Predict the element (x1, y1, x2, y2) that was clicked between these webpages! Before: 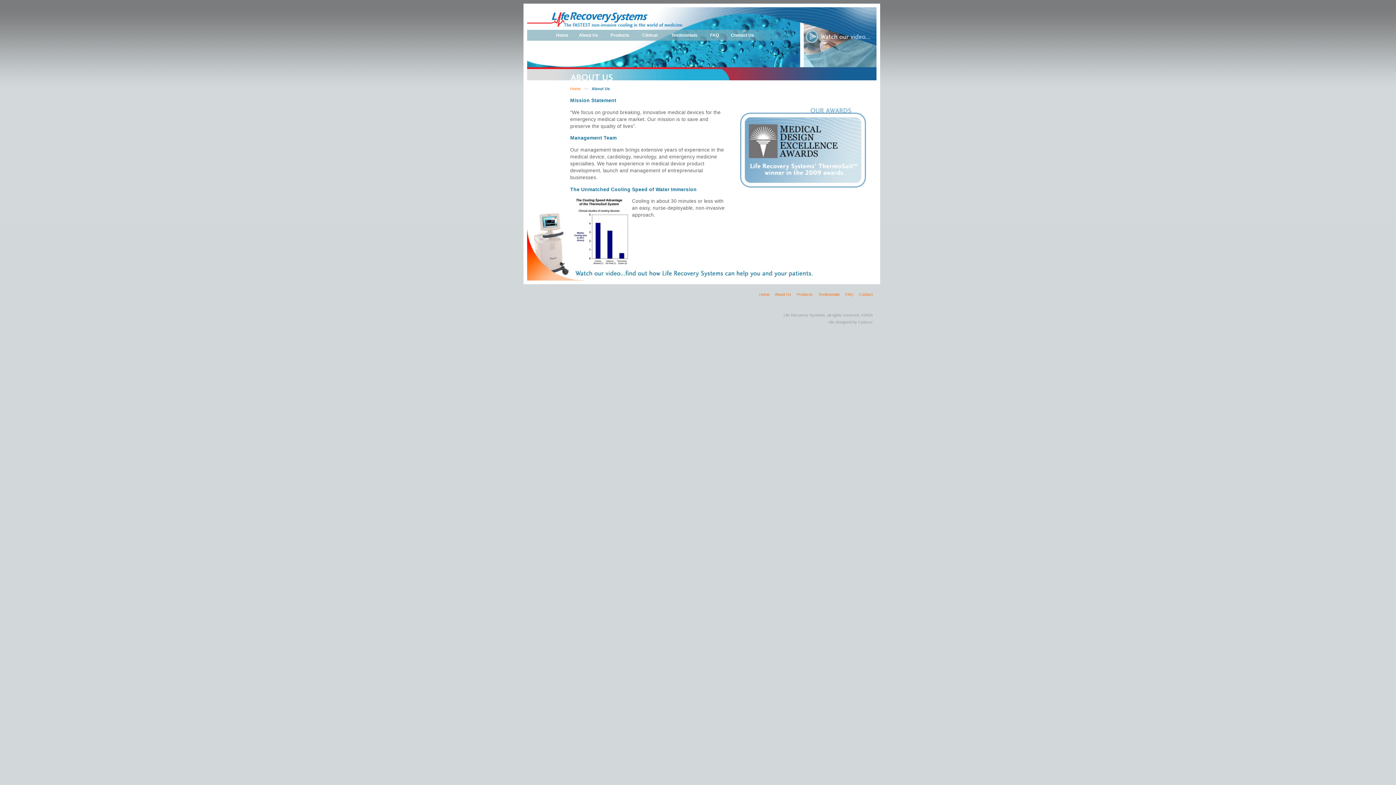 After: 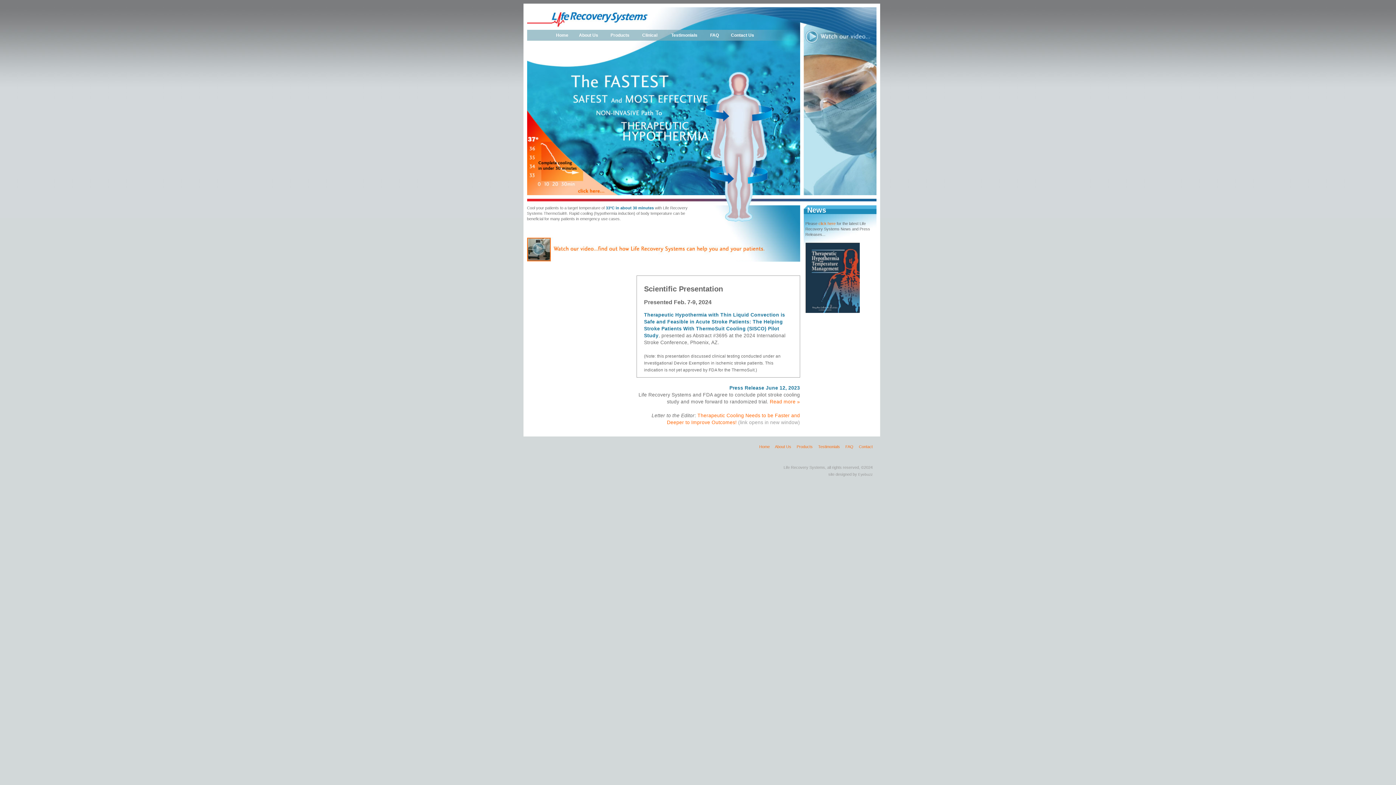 Action: bbox: (527, 25, 876, 30)